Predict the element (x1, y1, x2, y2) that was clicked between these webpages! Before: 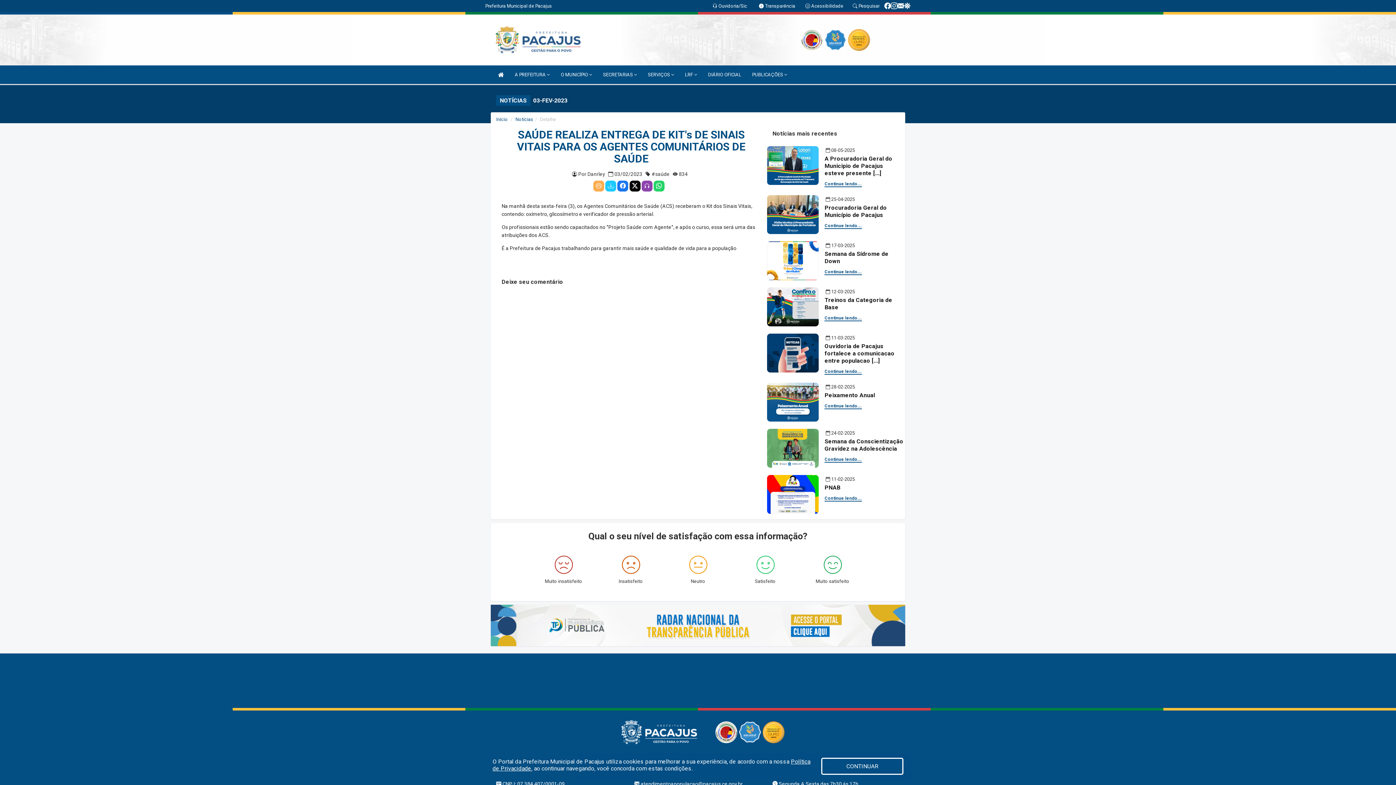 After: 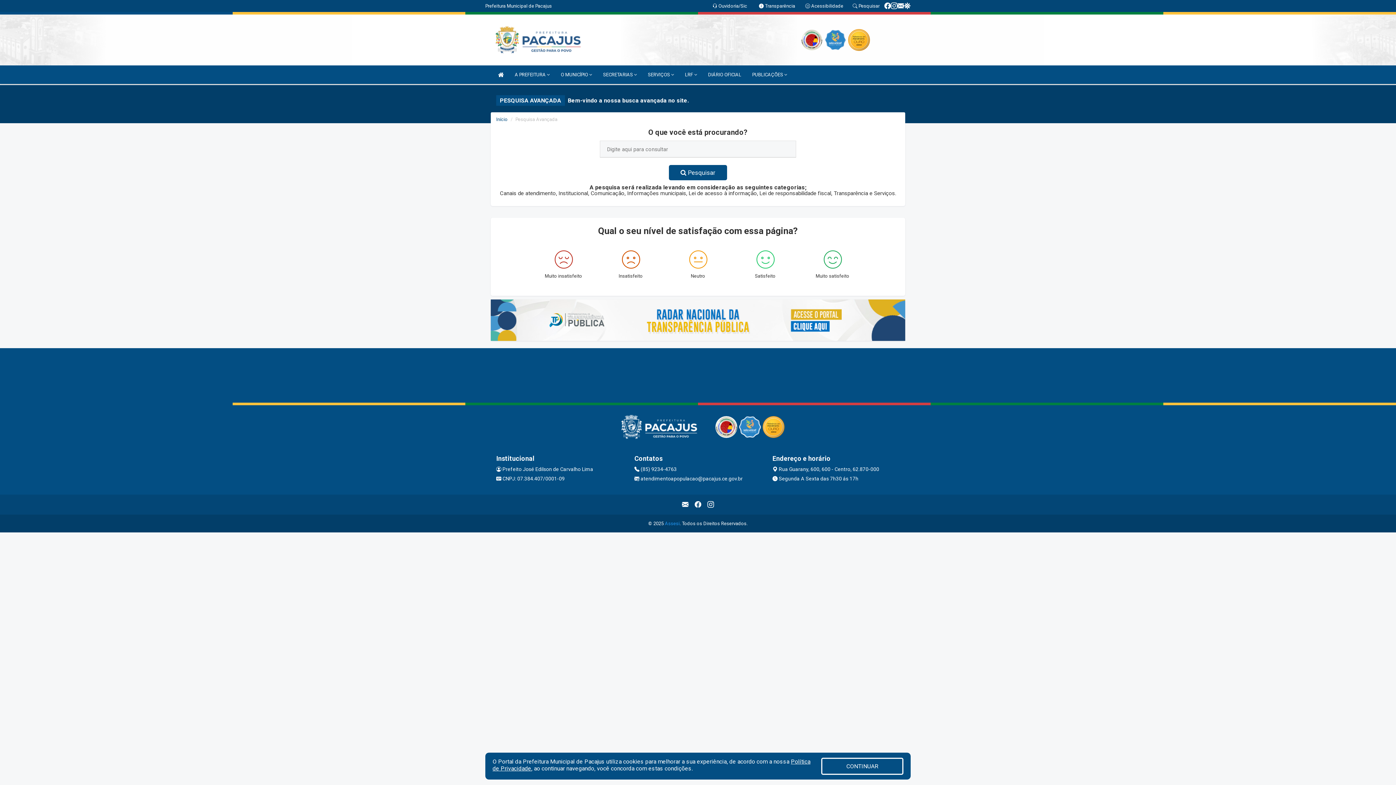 Action: label:  Pesquisar bbox: (852, 3, 879, 8)